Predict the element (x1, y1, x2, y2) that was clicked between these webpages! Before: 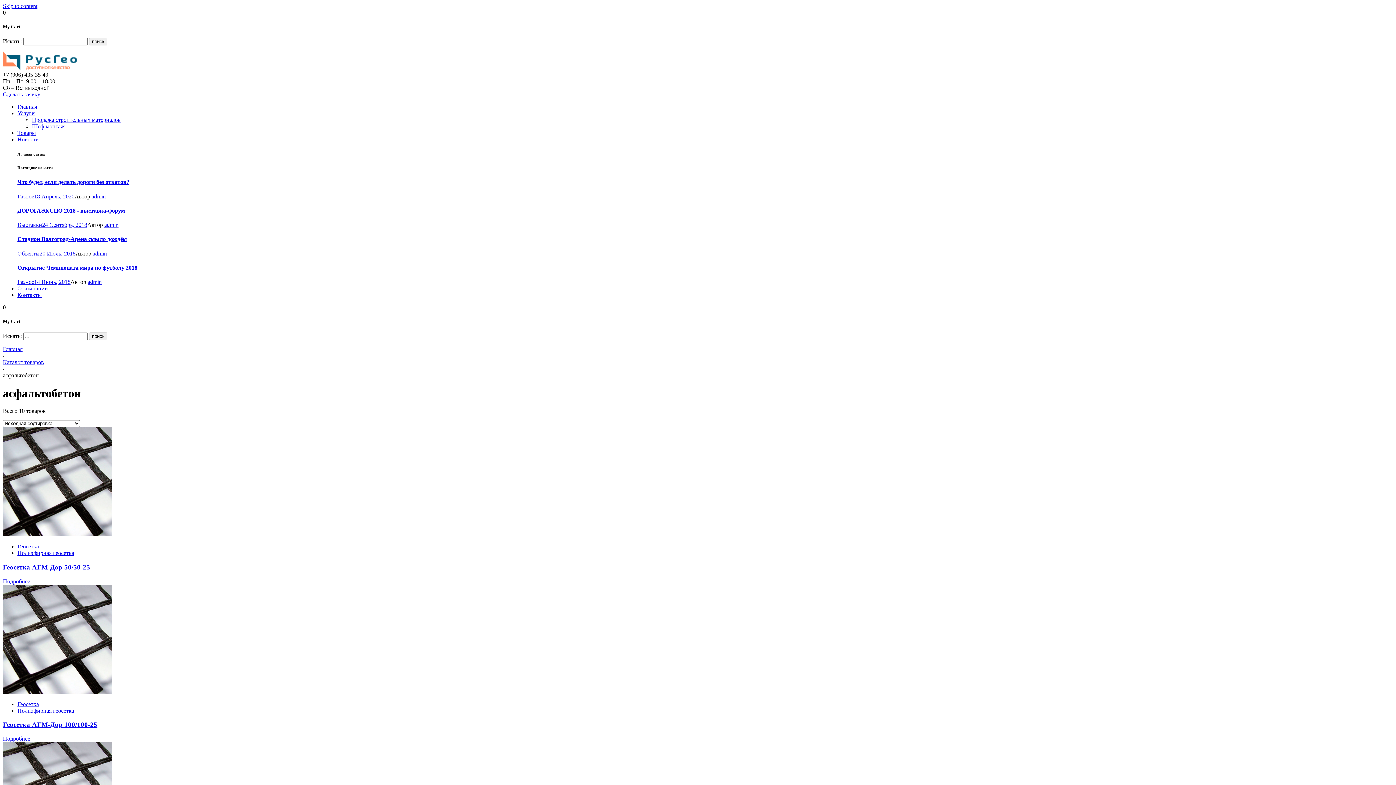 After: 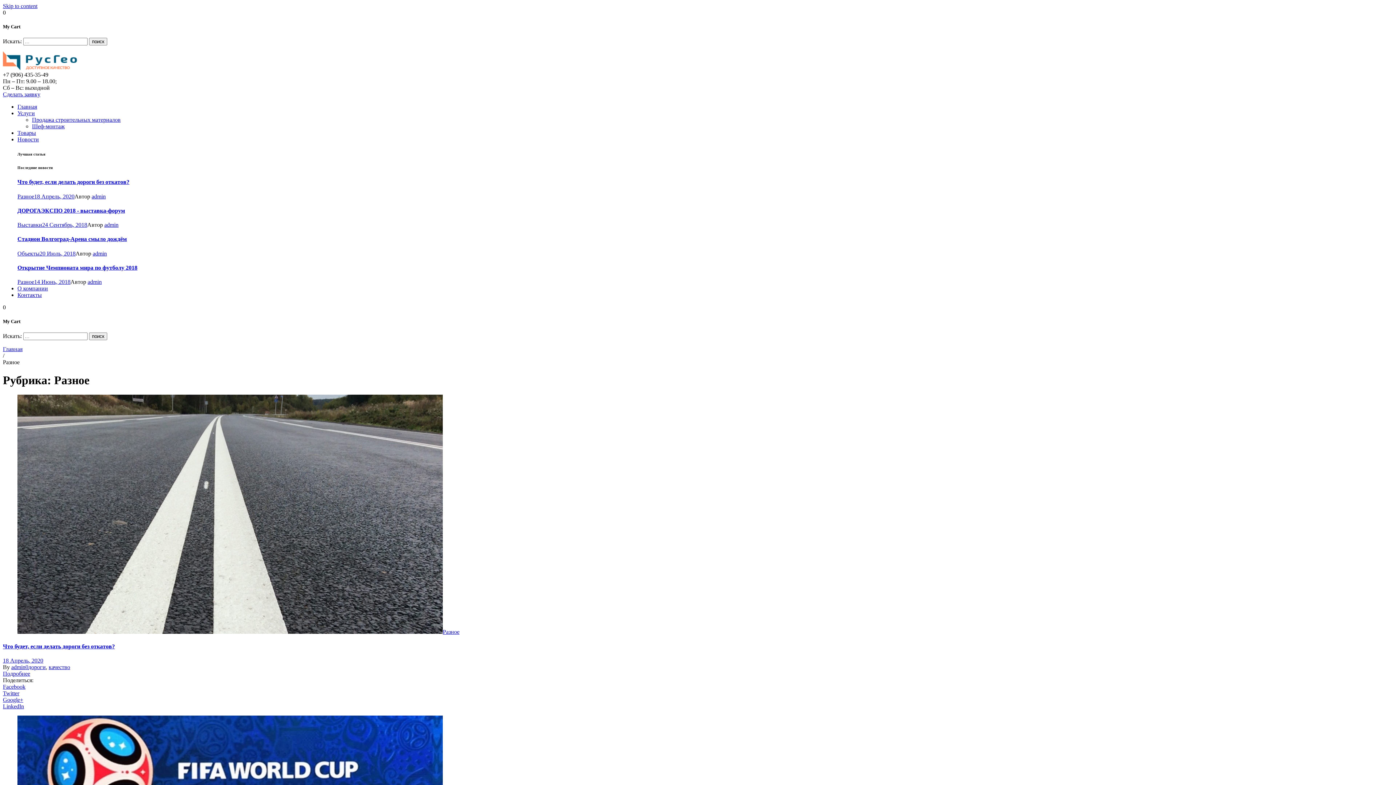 Action: label: Разное bbox: (17, 193, 34, 199)